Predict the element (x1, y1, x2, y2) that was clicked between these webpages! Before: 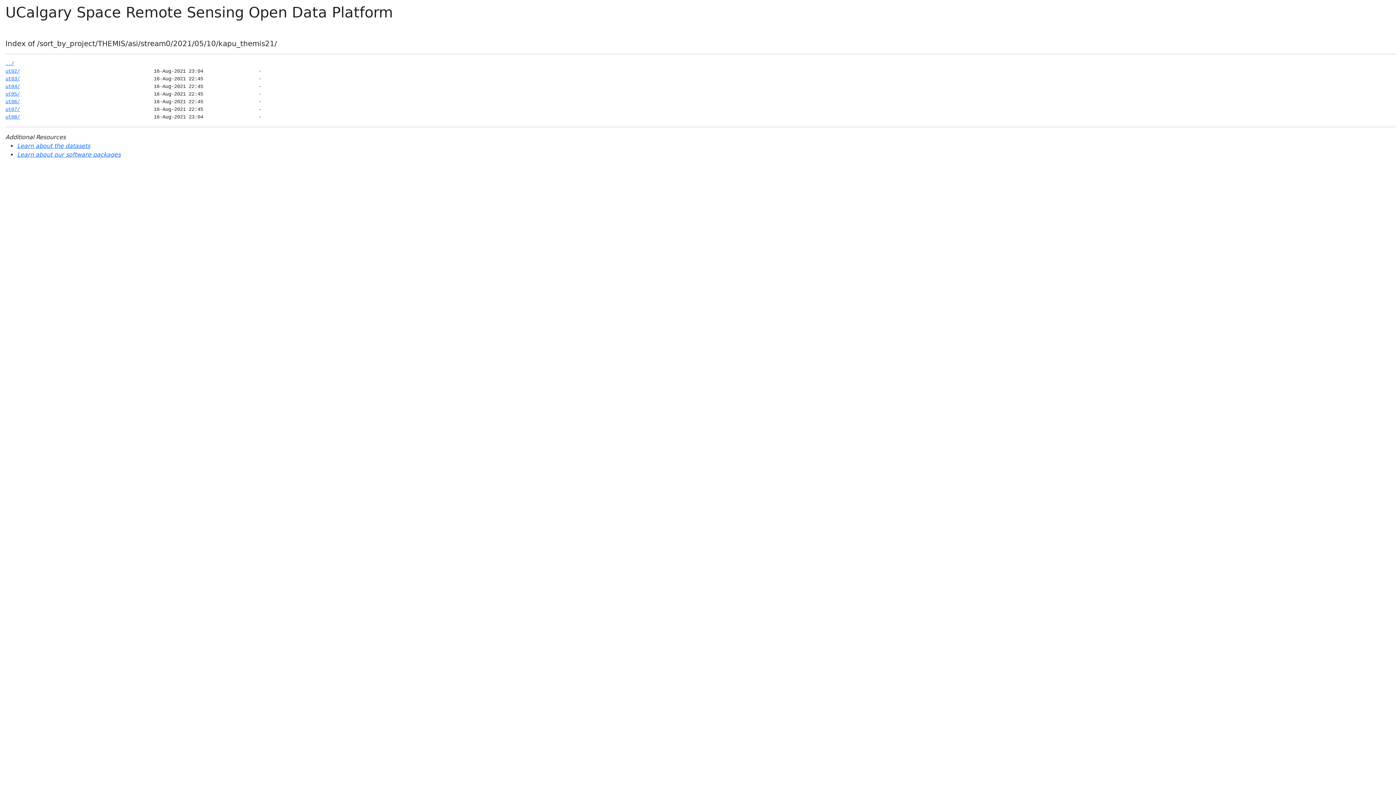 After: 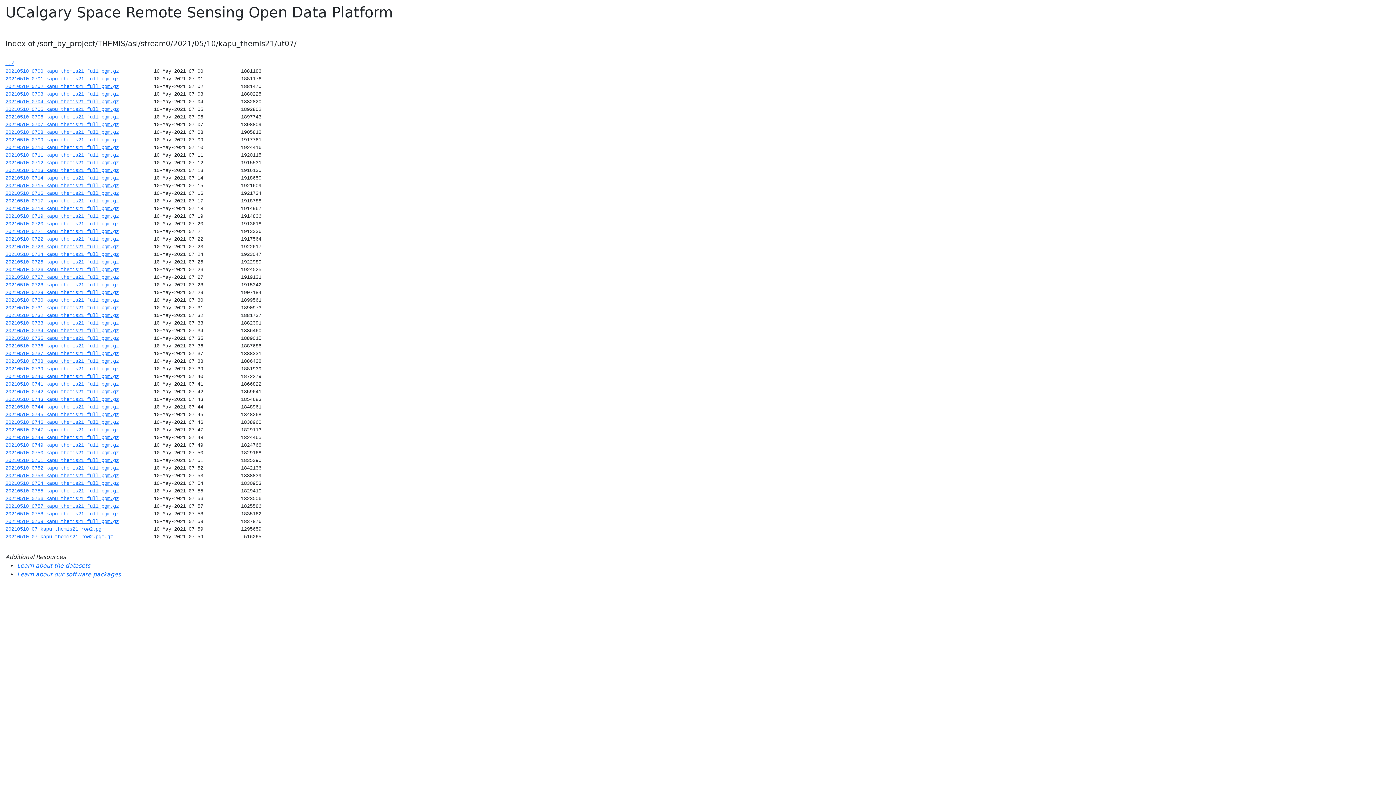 Action: label: ut07/ bbox: (5, 106, 20, 112)